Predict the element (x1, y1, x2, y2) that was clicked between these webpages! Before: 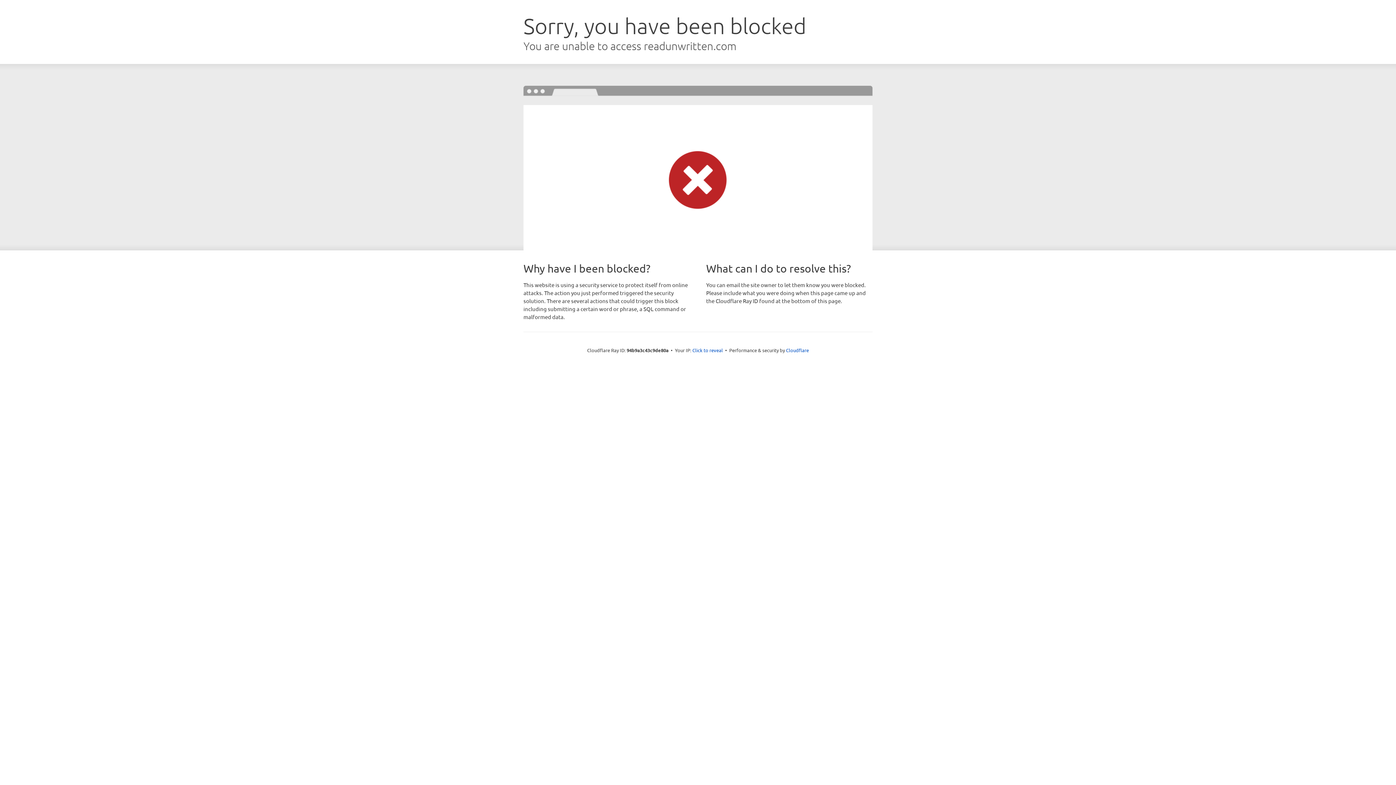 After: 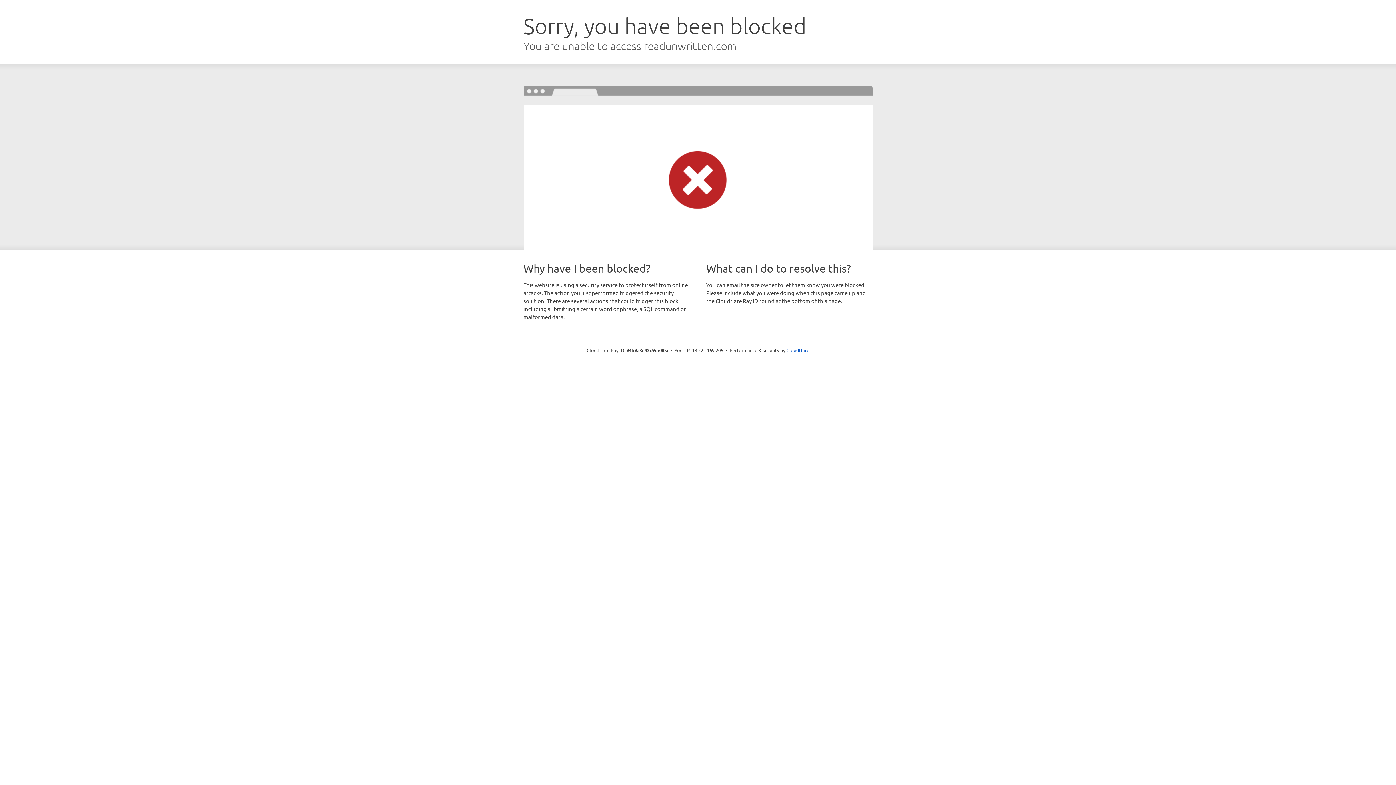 Action: label: Click to reveal bbox: (692, 346, 723, 353)